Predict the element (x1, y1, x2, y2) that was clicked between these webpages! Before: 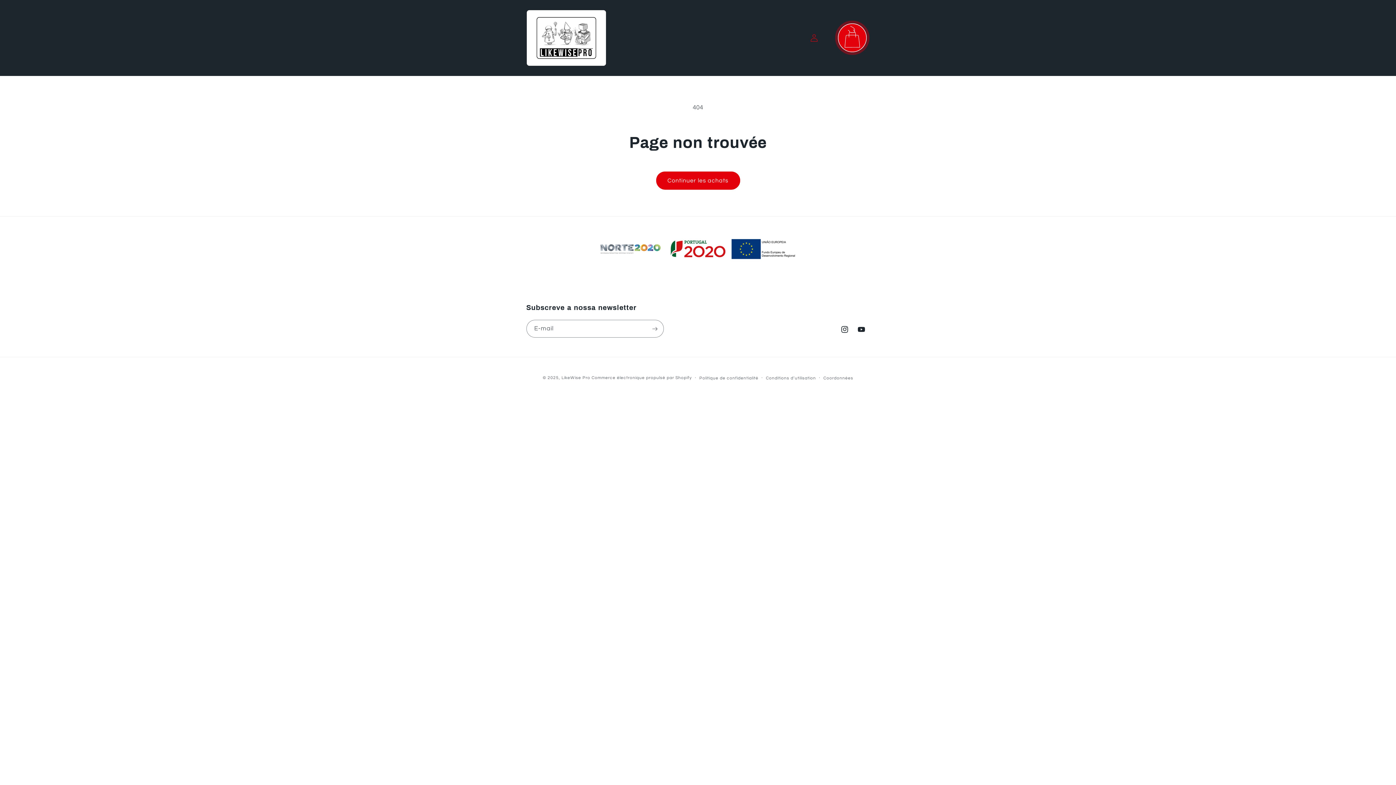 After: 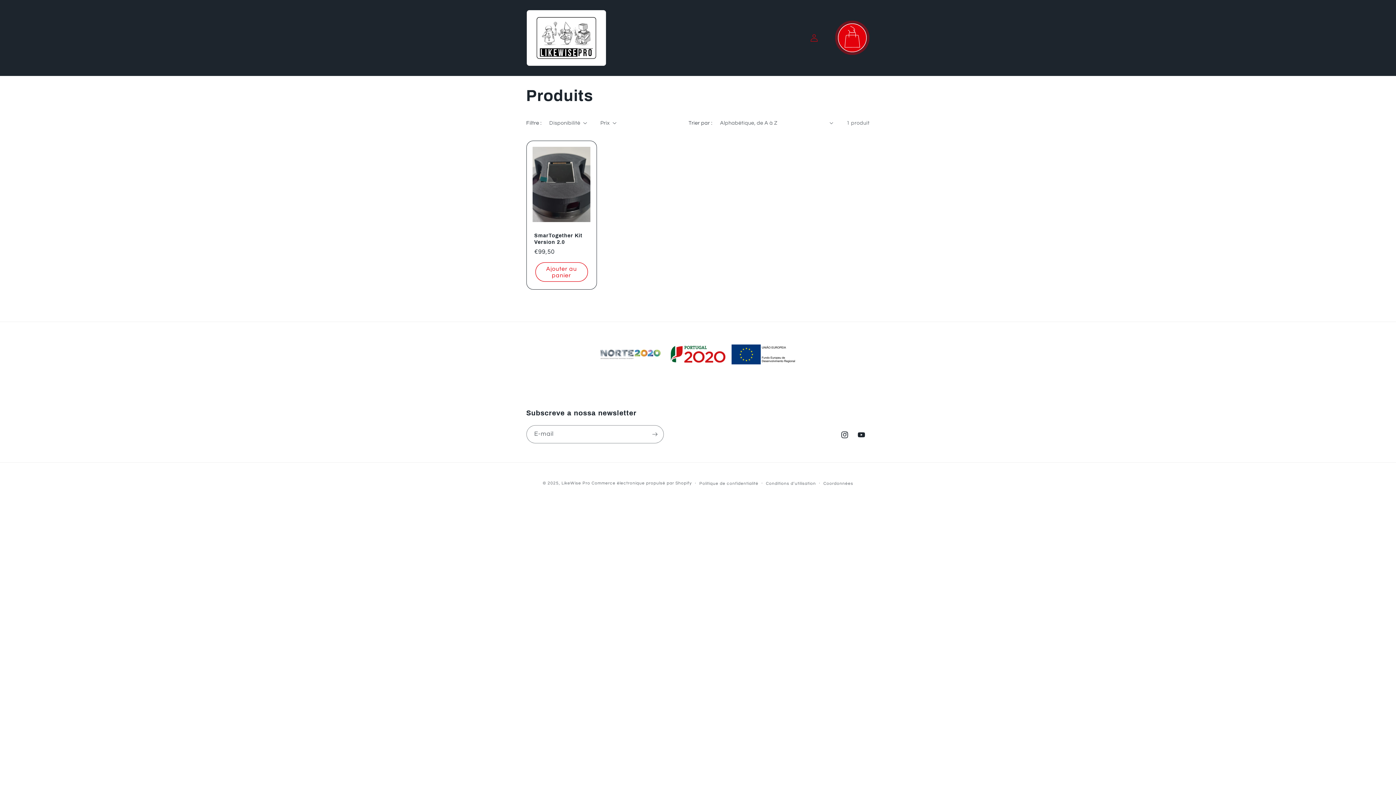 Action: label: Continuer les achats bbox: (656, 171, 740, 189)